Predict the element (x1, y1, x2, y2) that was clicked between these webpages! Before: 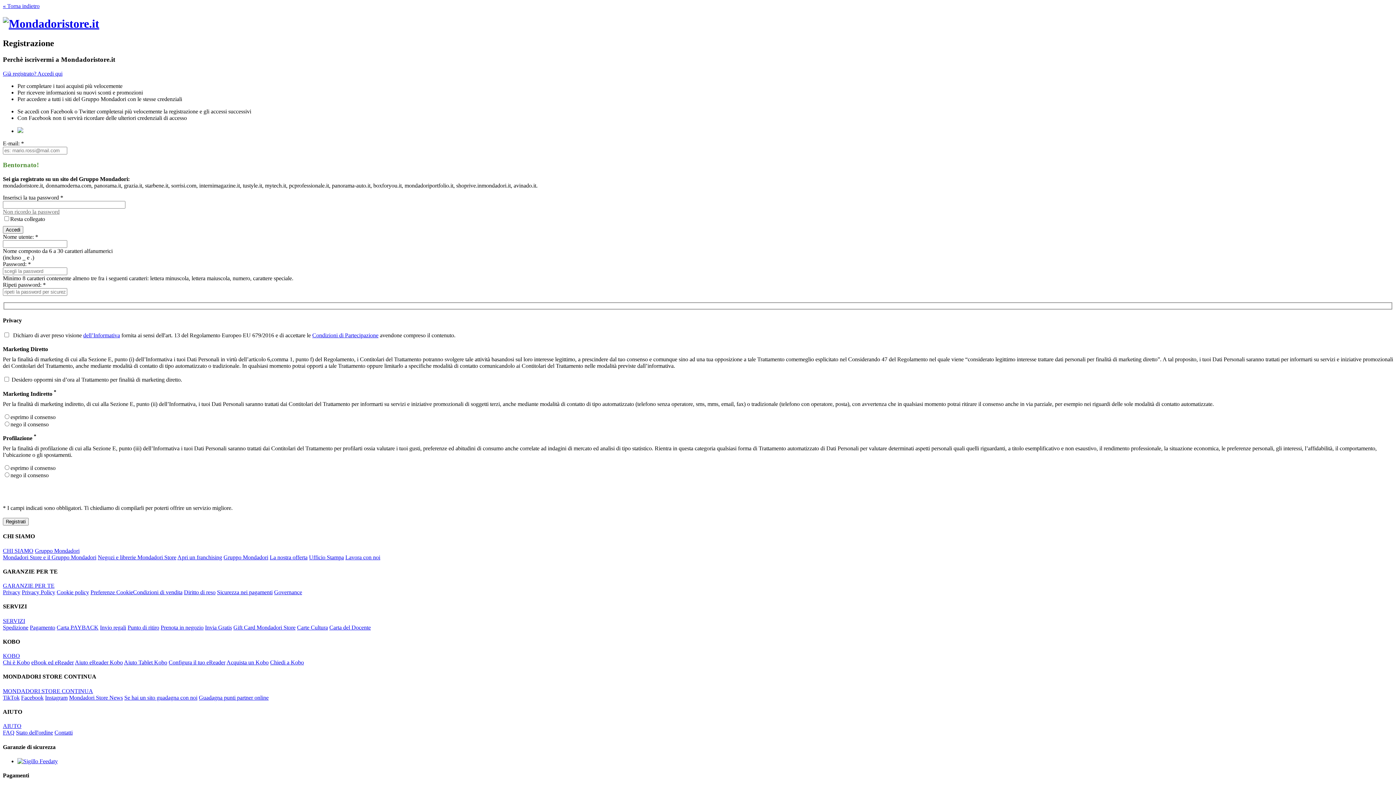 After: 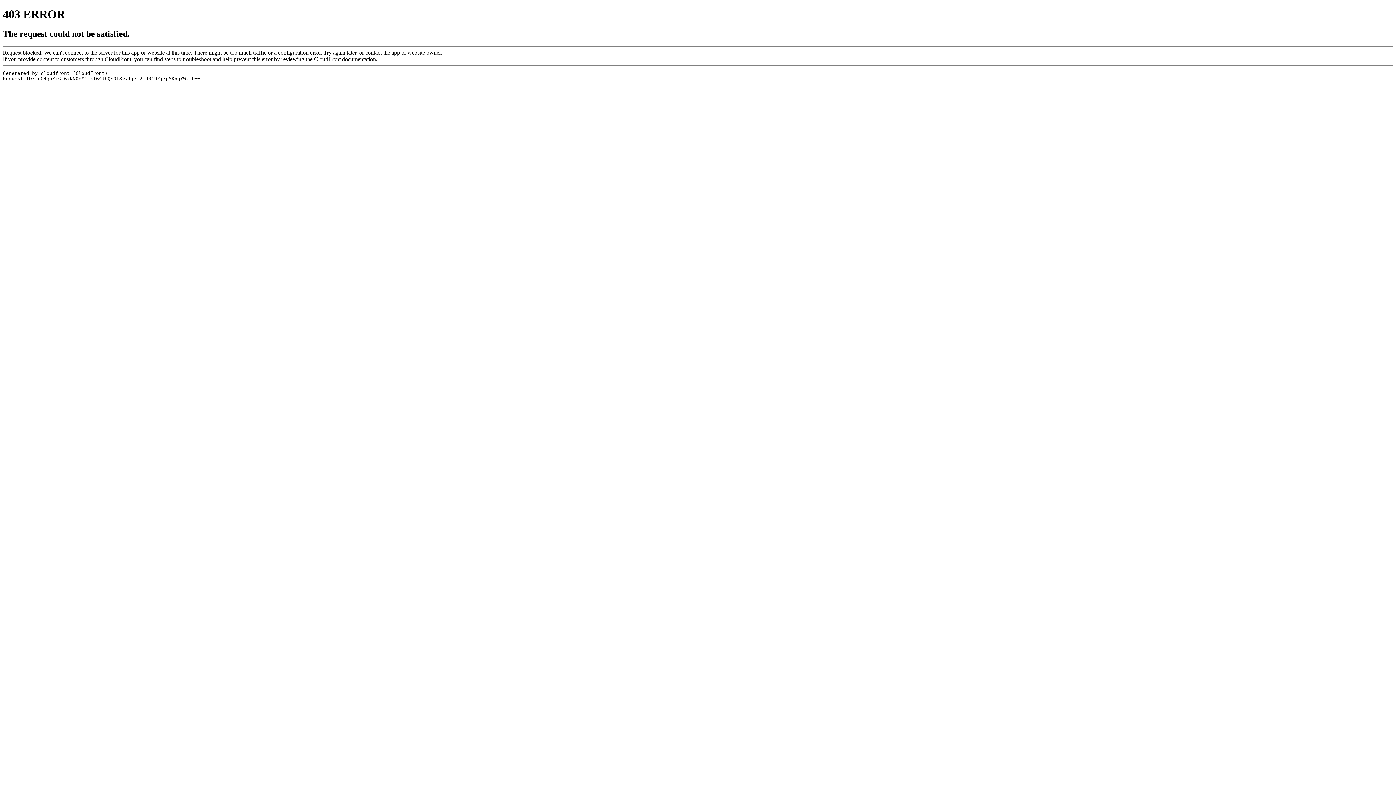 Action: label: MONDADORI STORE CONTINUA bbox: (2, 688, 93, 694)